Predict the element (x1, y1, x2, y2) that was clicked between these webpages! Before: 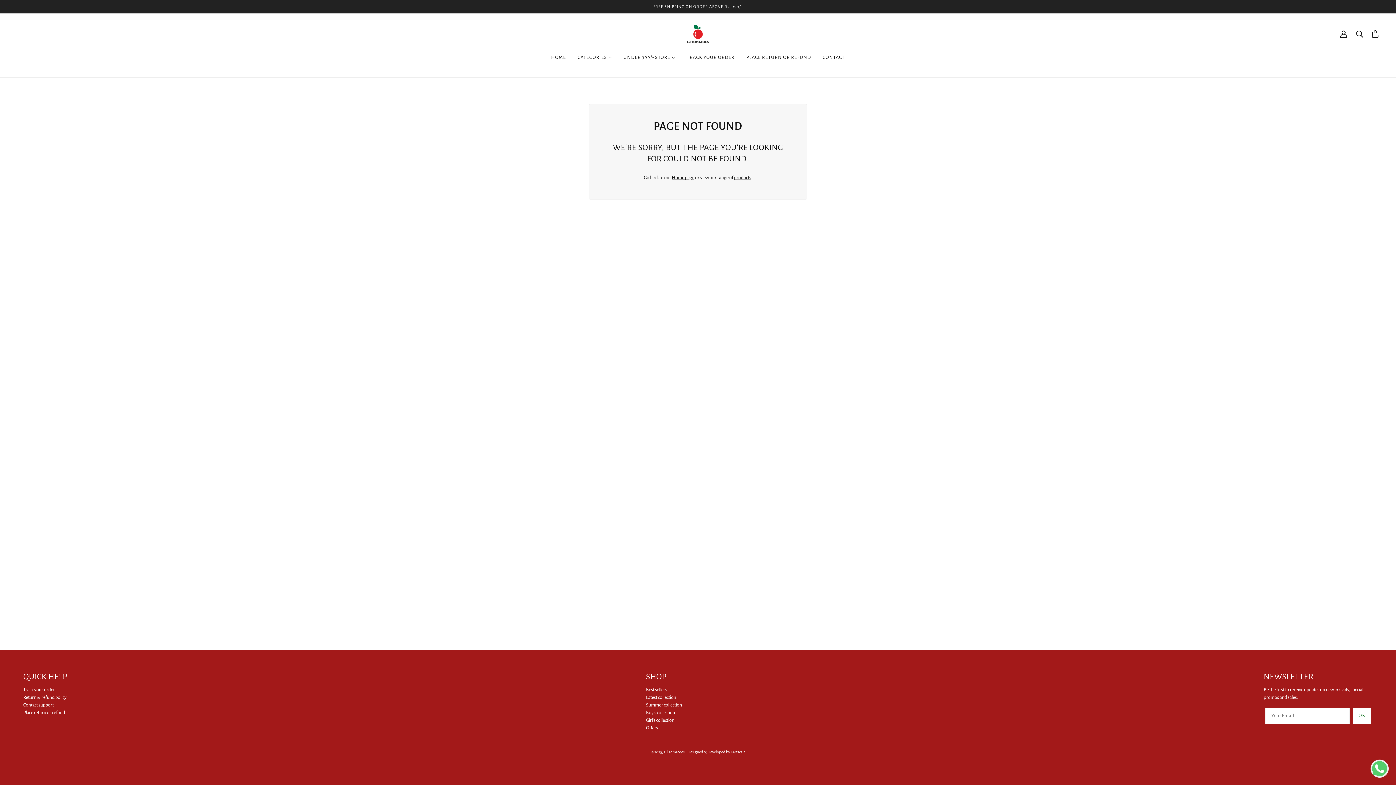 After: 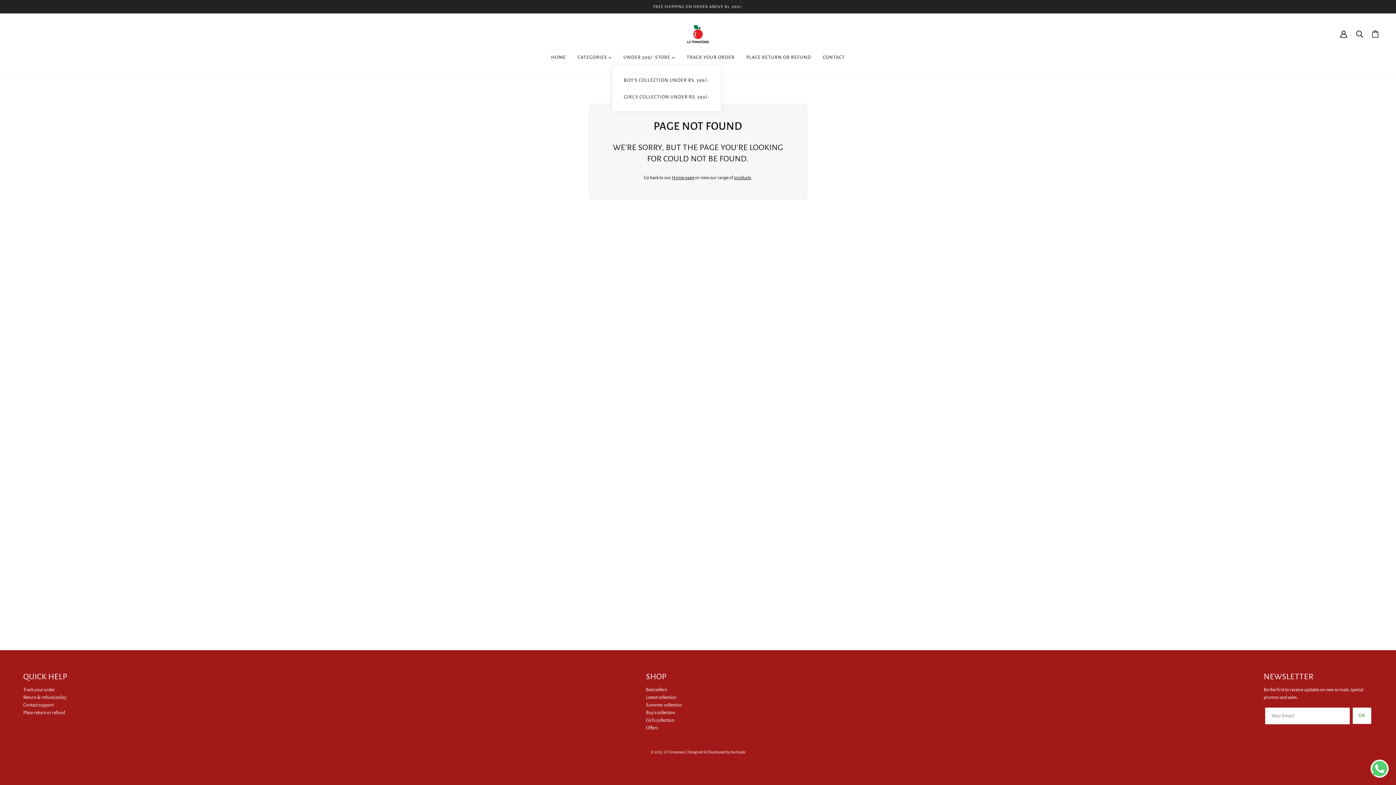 Action: label: UNDER 399/- STORE  bbox: (617, 49, 681, 65)